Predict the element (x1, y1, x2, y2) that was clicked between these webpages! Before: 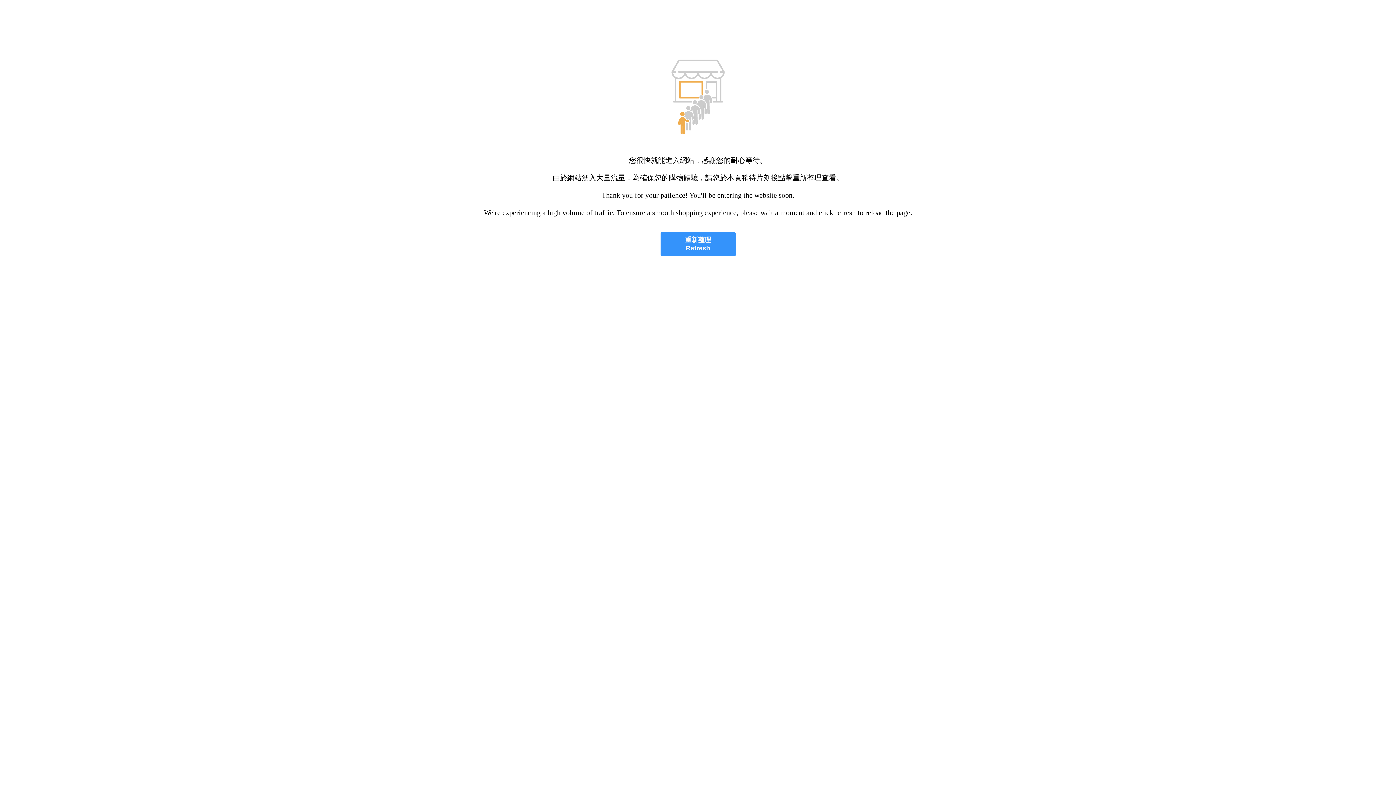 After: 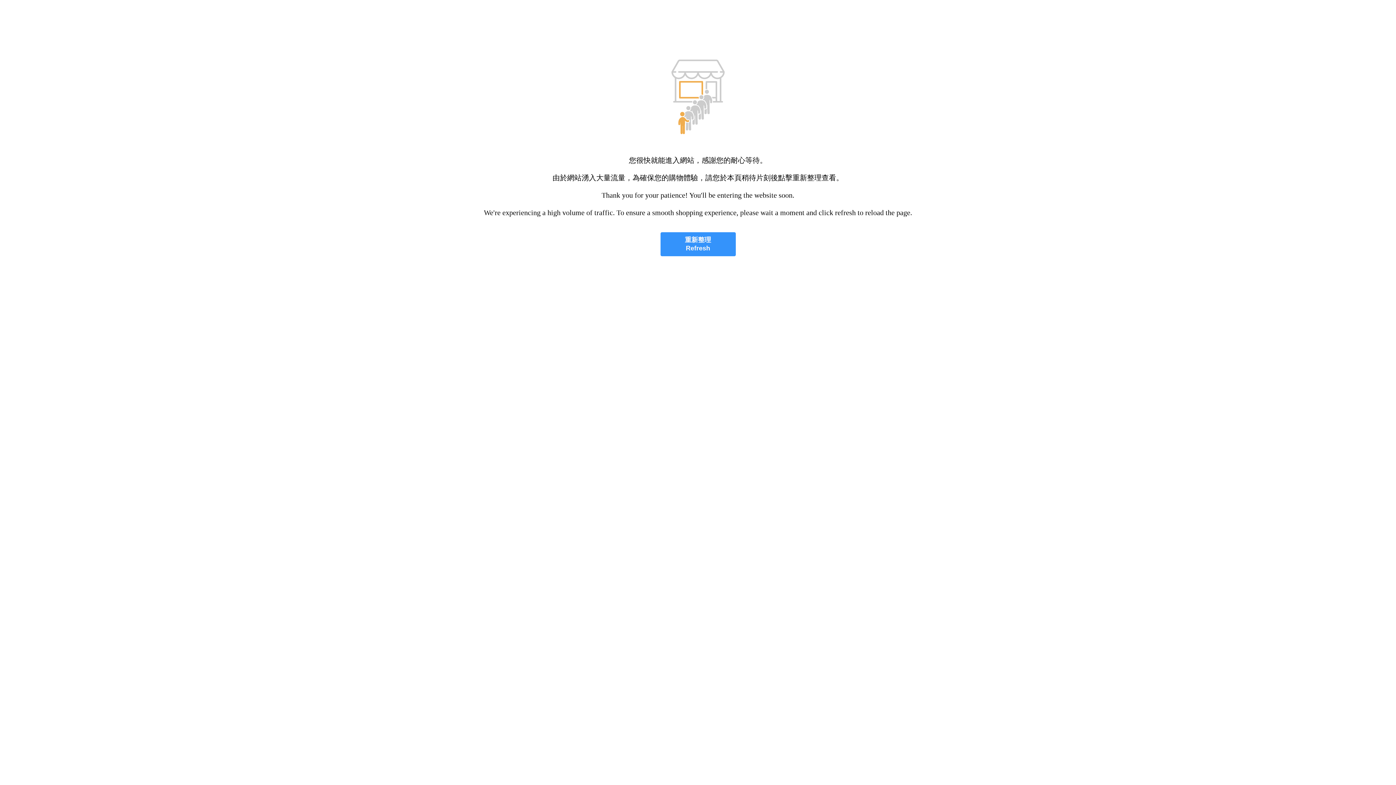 Action: bbox: (660, 232, 735, 256) label: 重新整理
Refresh